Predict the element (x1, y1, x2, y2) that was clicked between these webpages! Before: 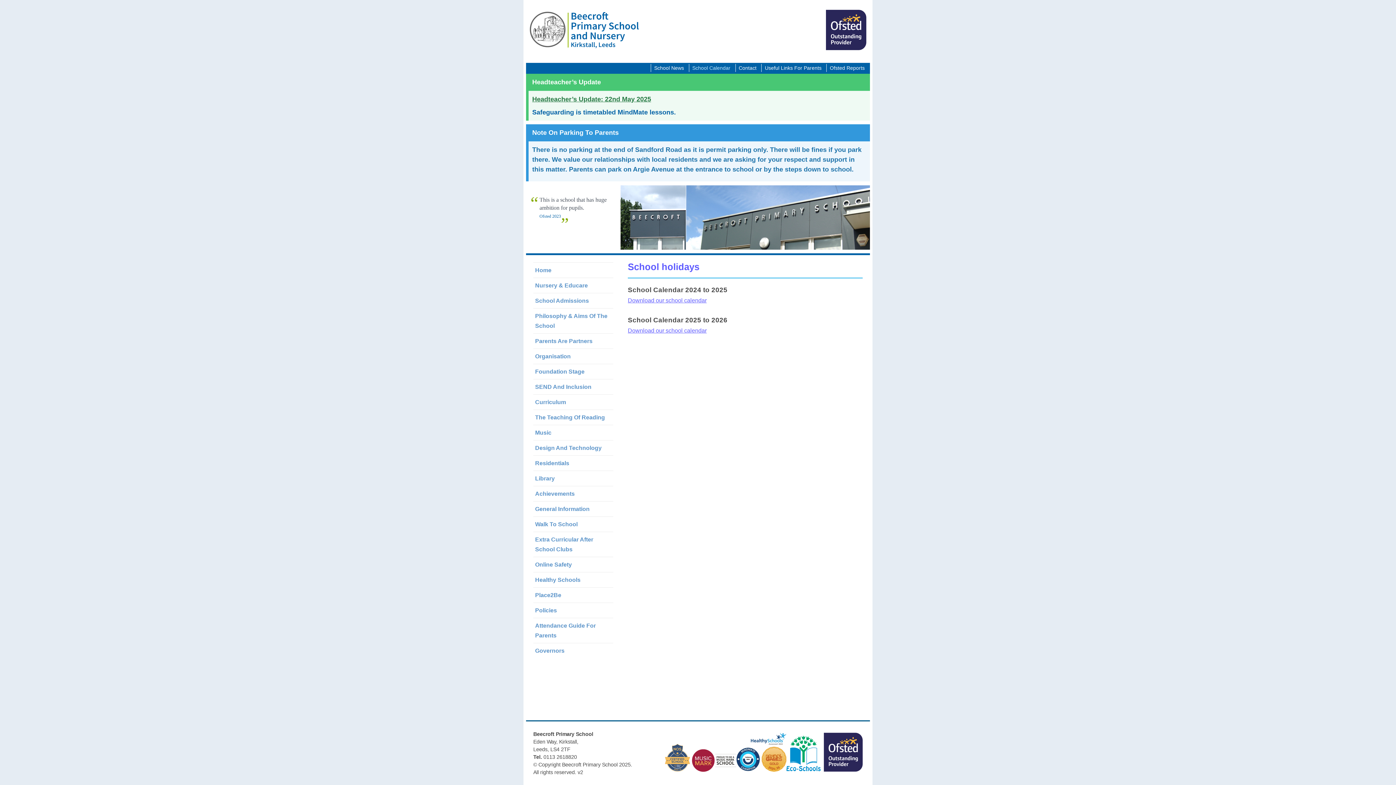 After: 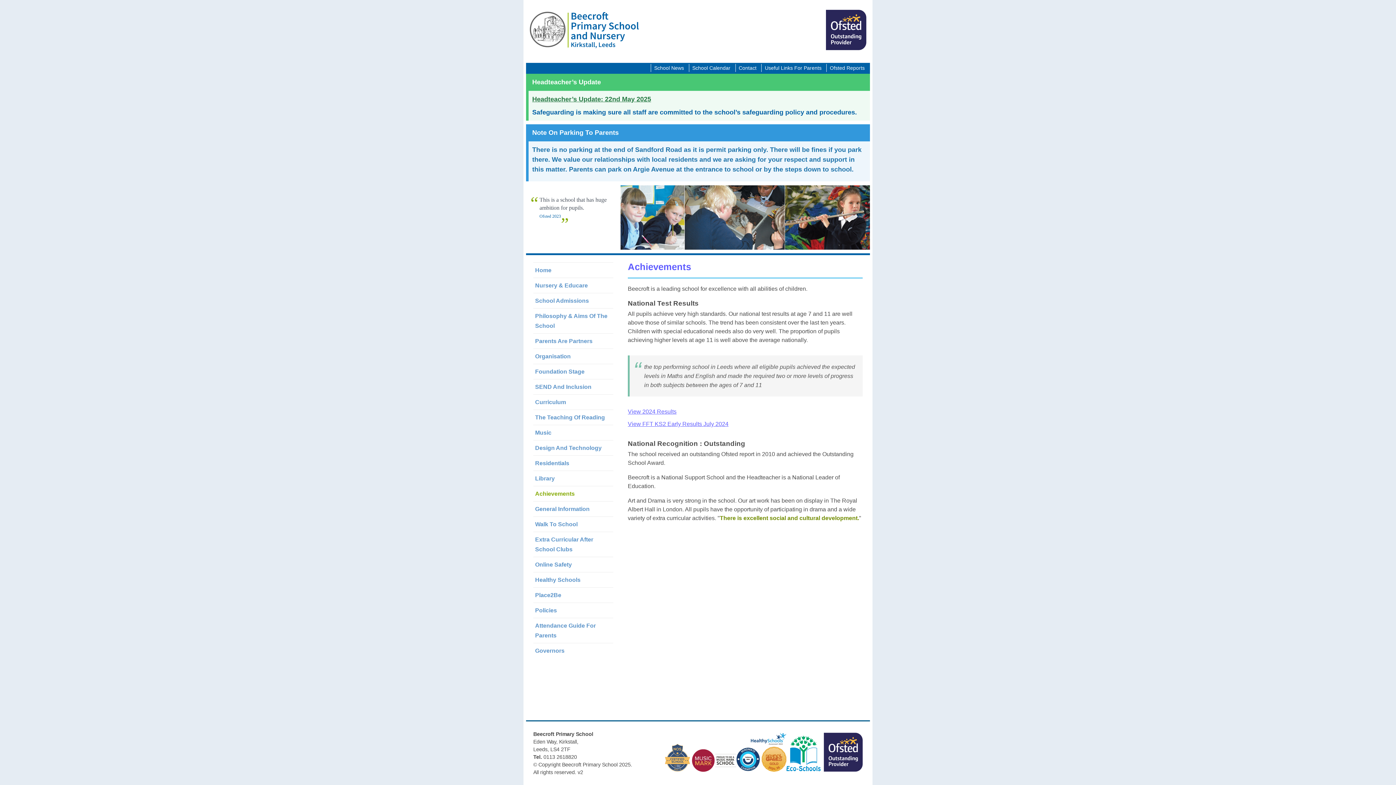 Action: label: Achievements bbox: (535, 490, 574, 497)